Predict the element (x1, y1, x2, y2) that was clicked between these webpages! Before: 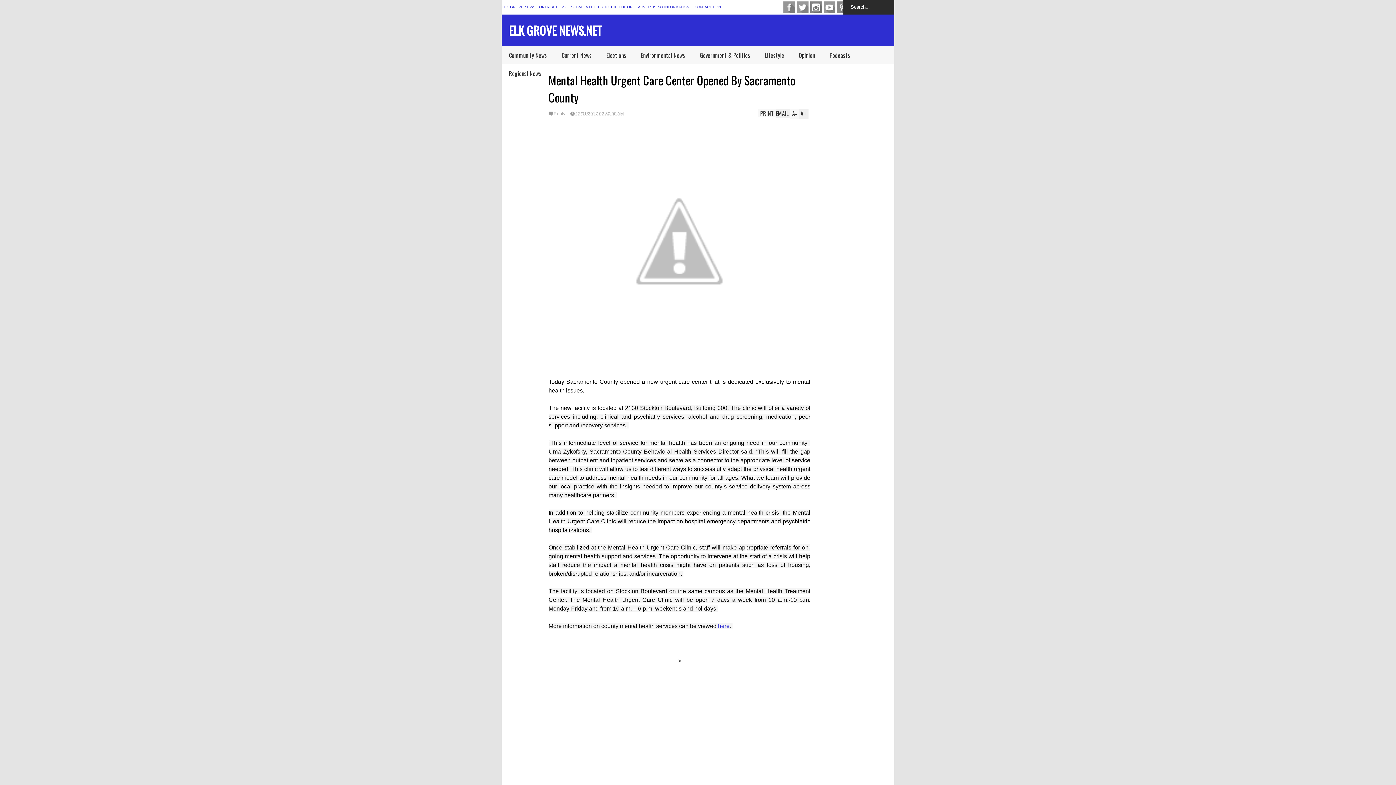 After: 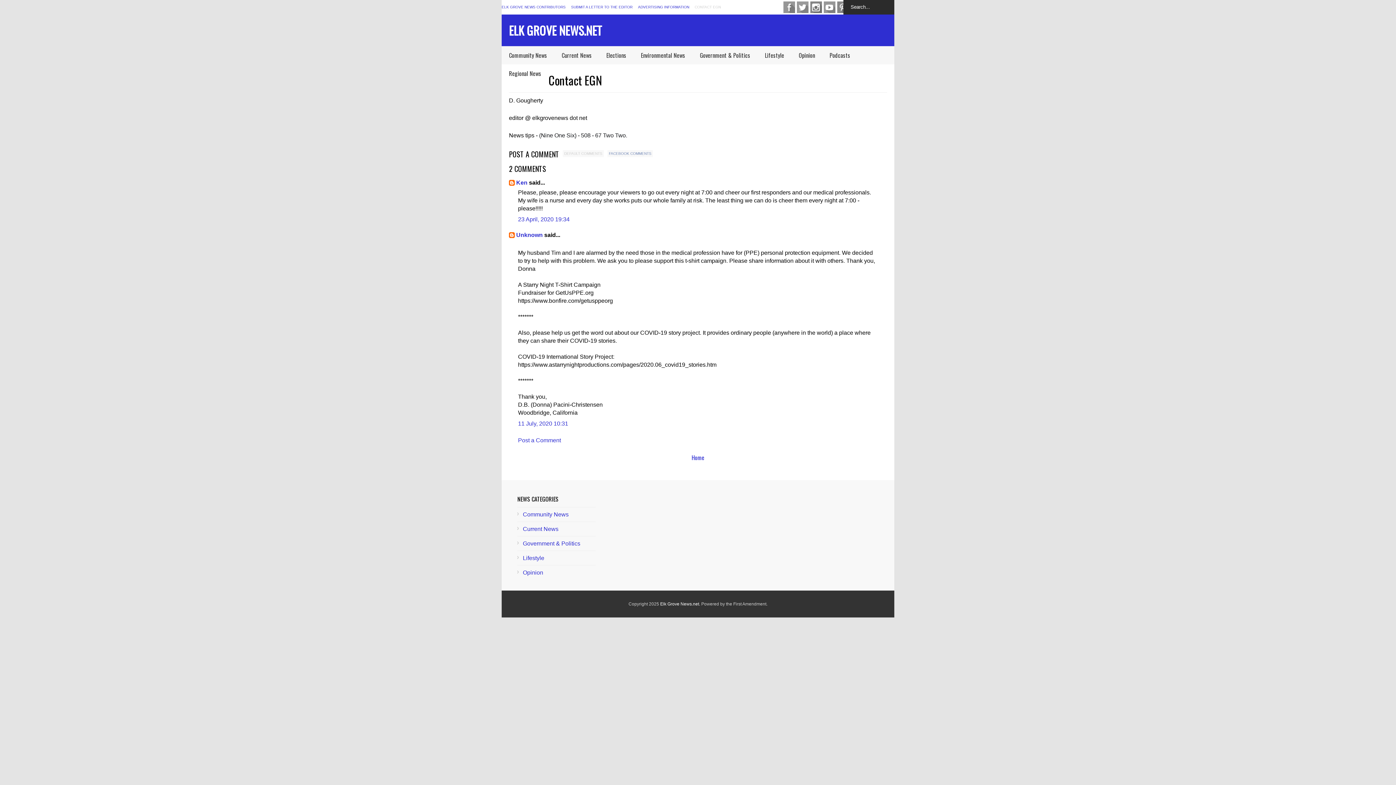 Action: bbox: (694, 5, 721, 9) label: CONTACT EGN